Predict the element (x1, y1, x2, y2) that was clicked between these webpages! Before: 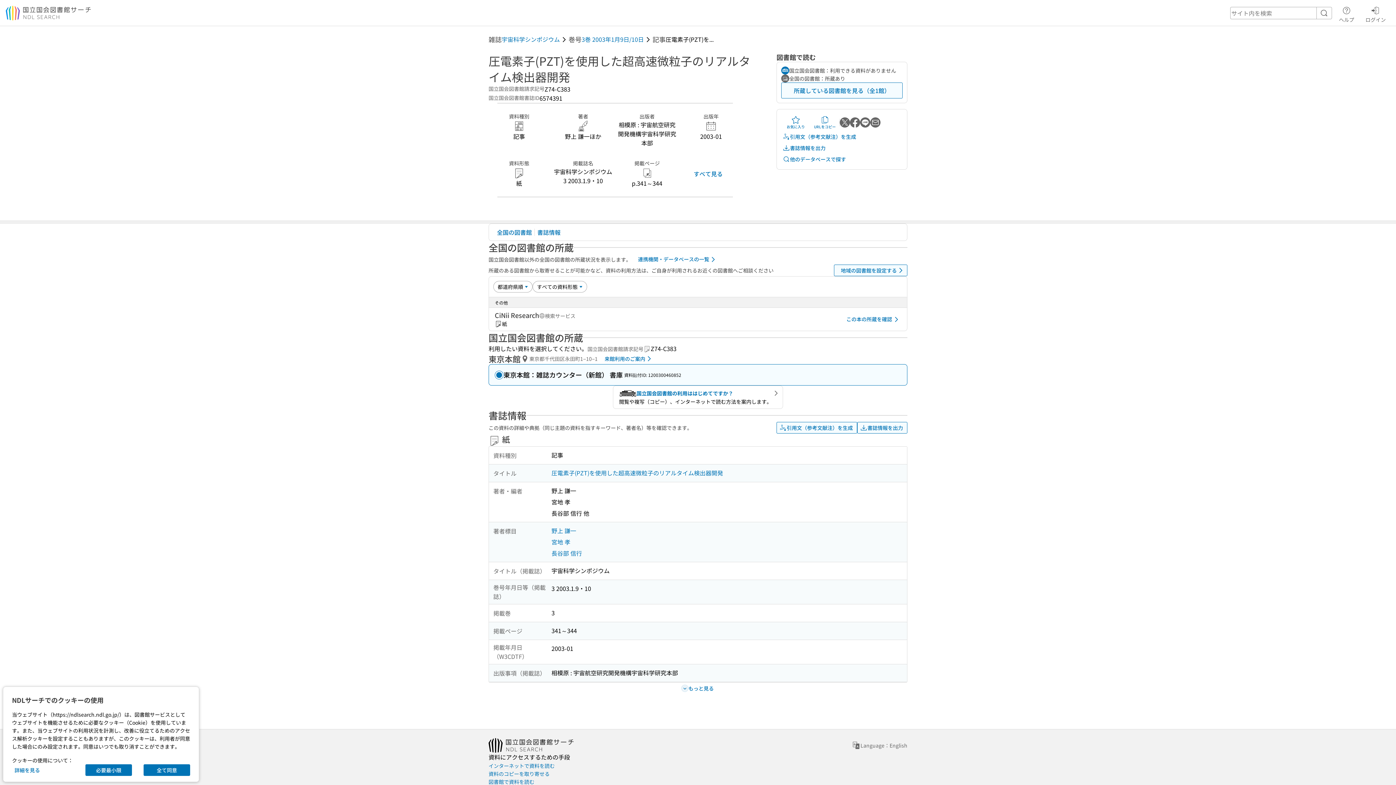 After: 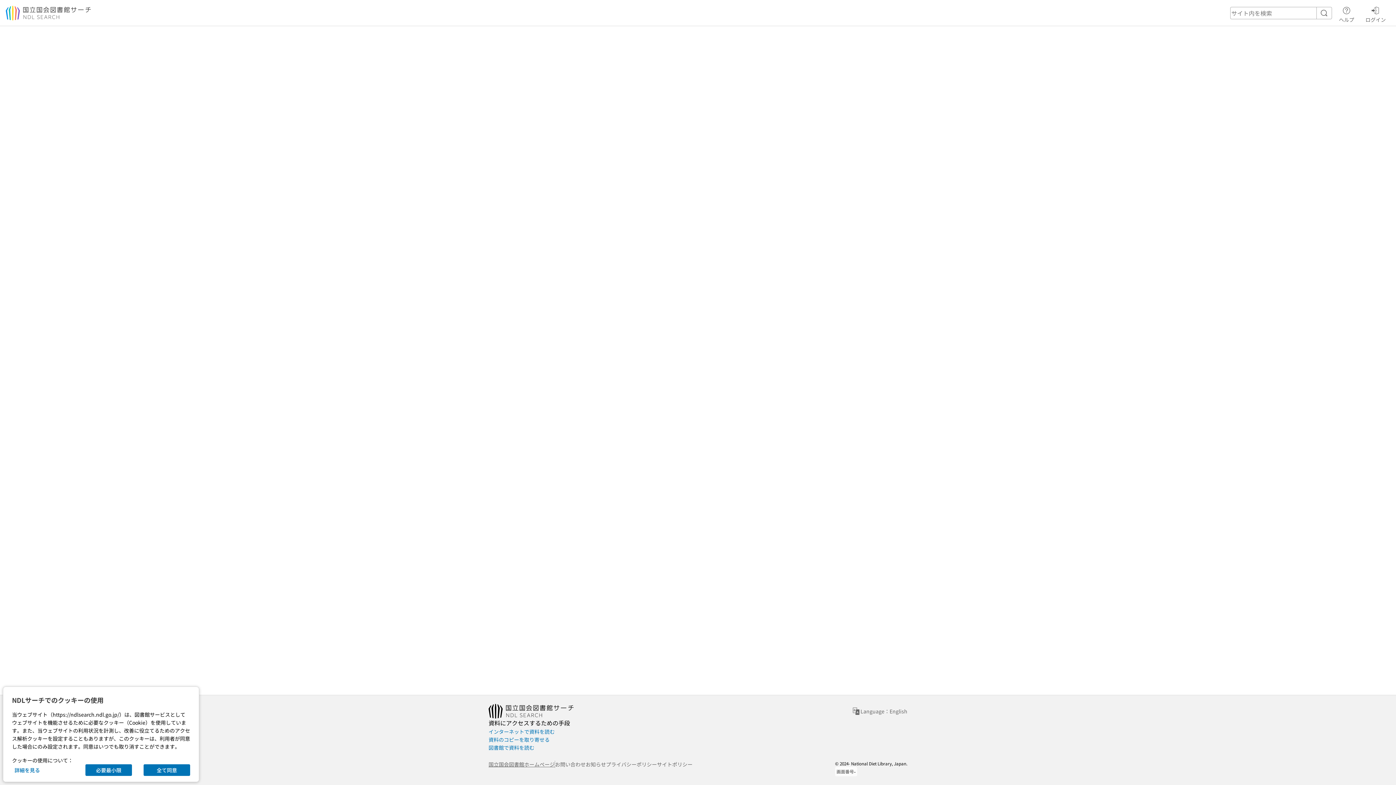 Action: bbox: (488, 762, 554, 770) label: インターネットで資料を読む